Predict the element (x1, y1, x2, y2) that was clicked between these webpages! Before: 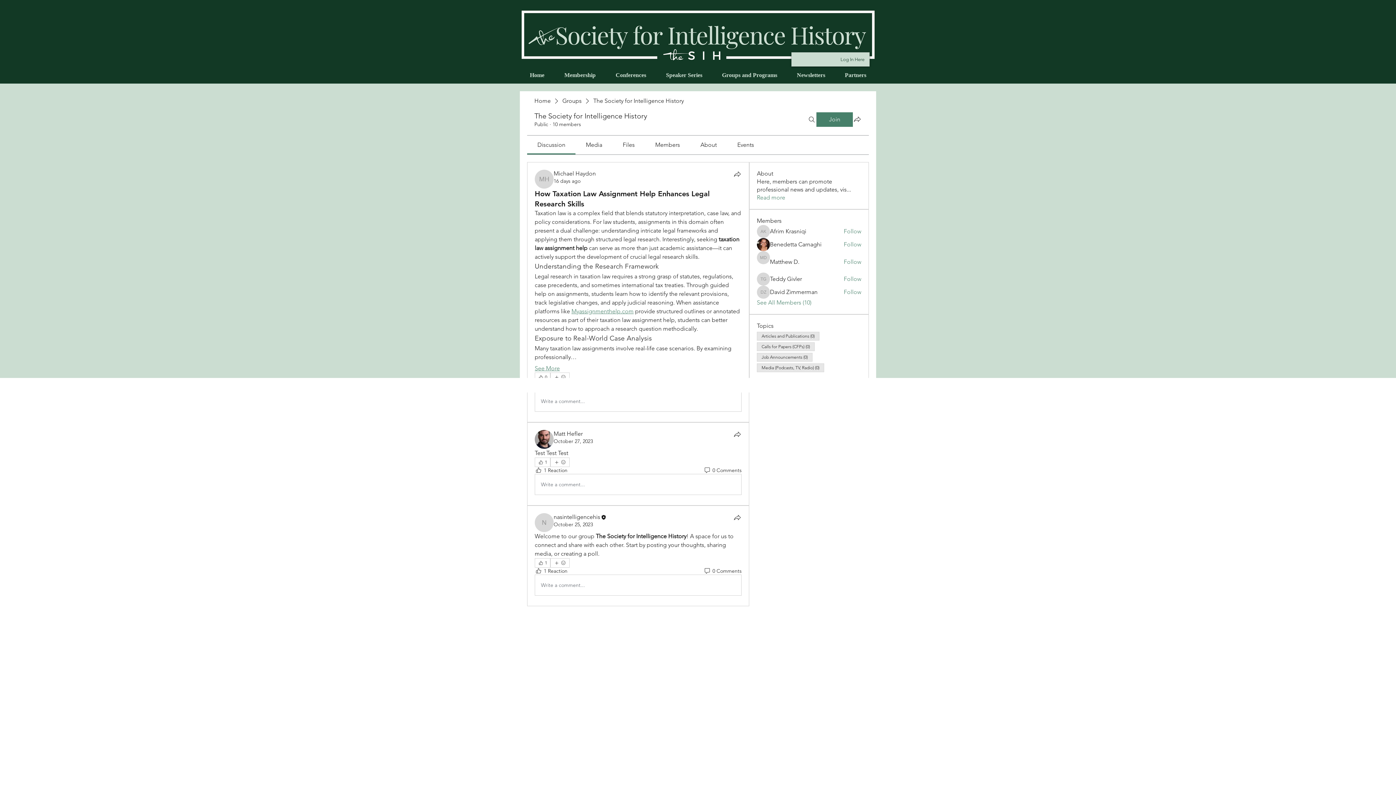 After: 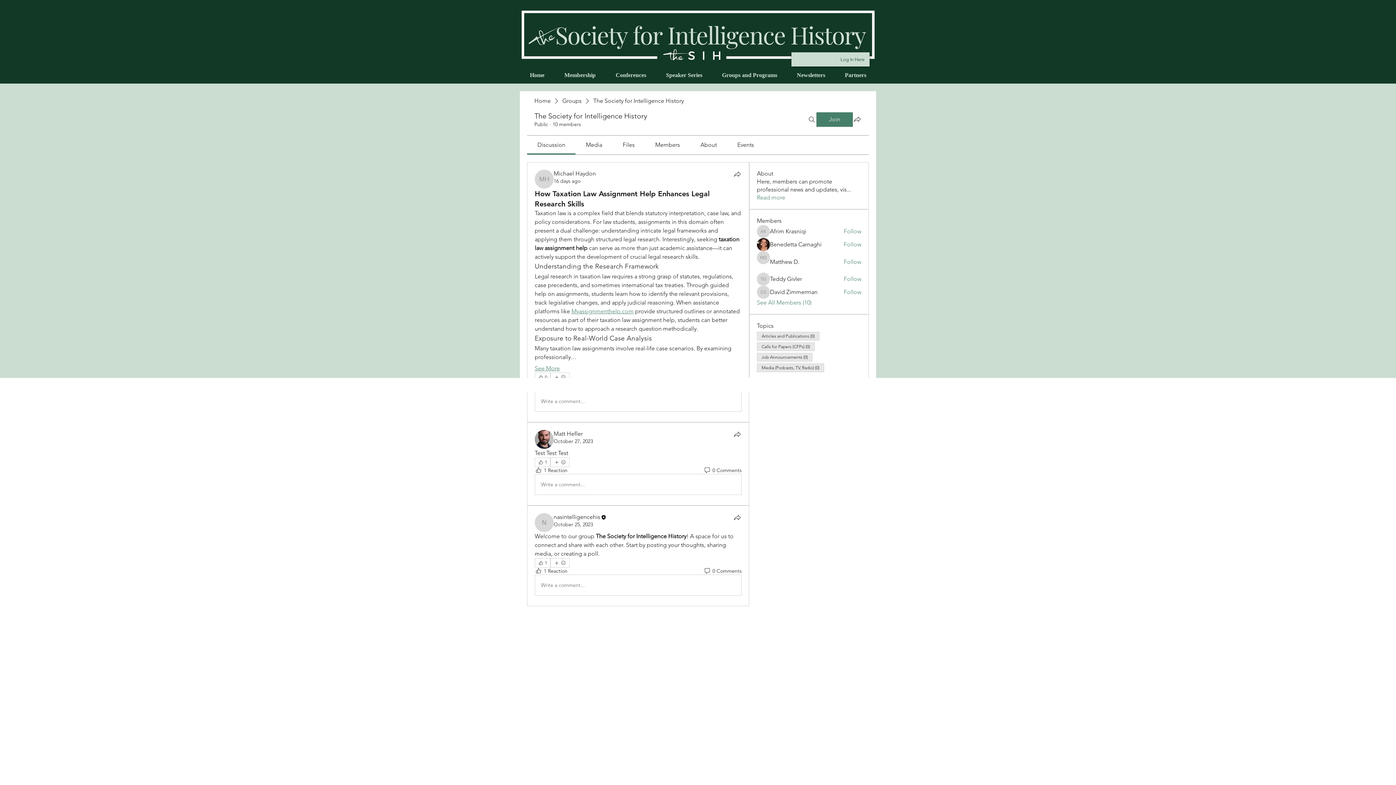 Action: bbox: (737, 141, 754, 148) label: Events